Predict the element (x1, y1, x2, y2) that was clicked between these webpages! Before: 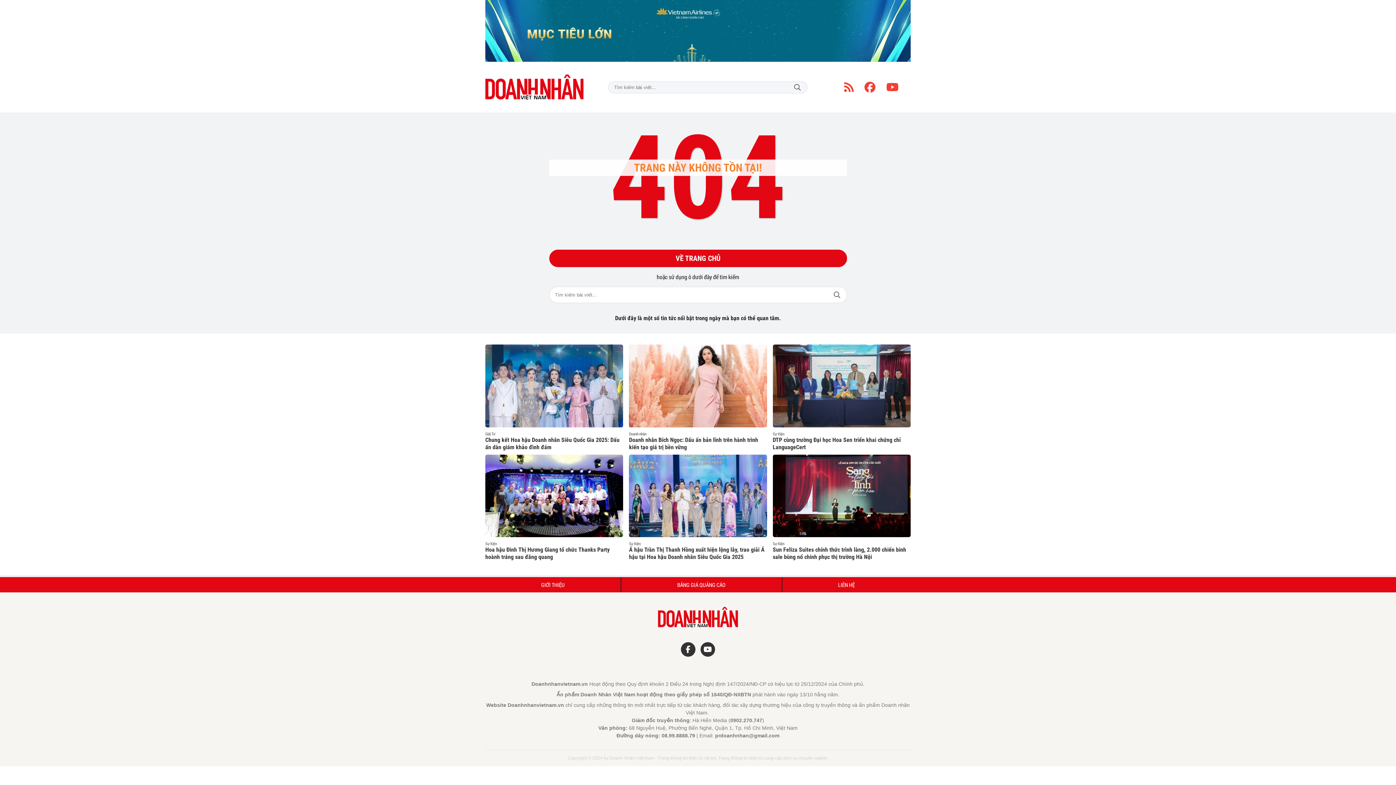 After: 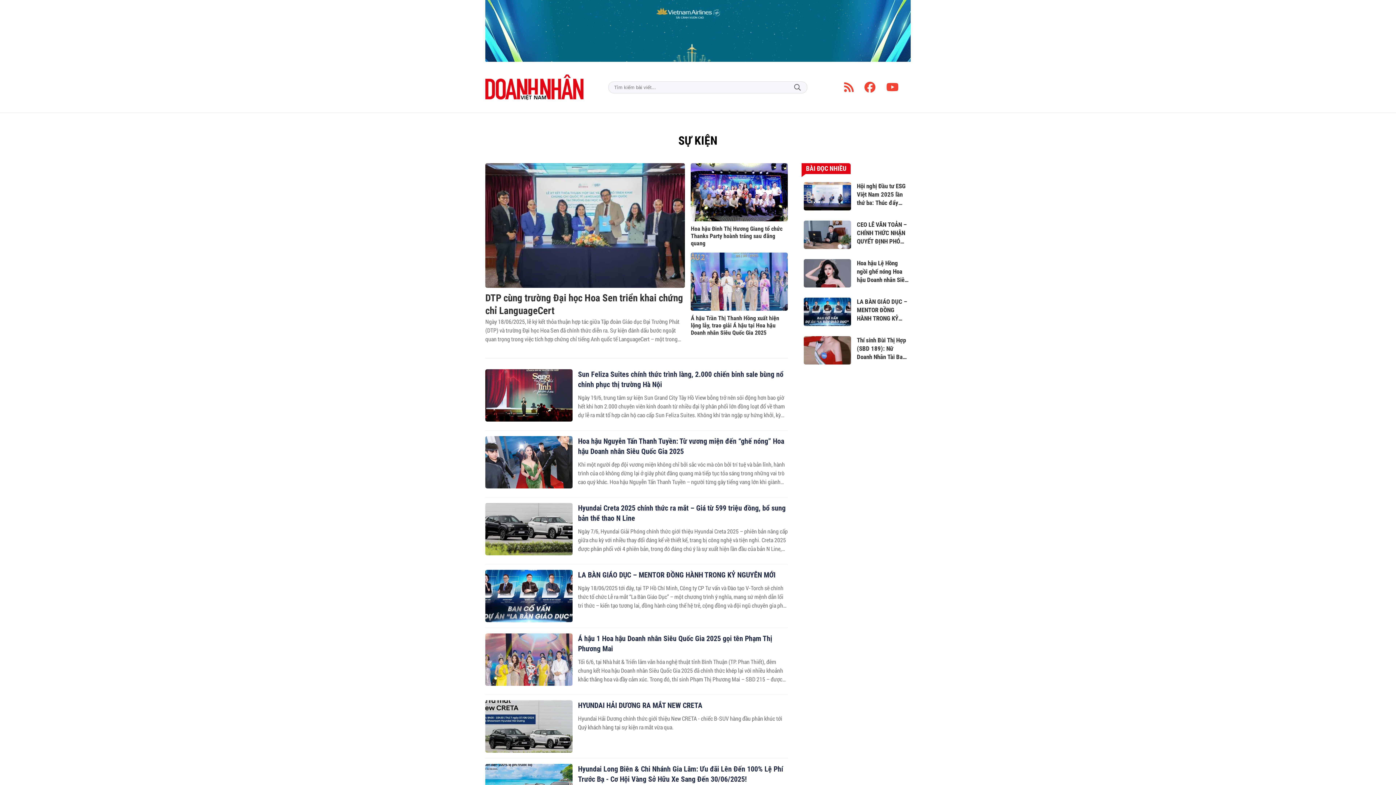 Action: bbox: (485, 541, 497, 546) label: Sự Kiện